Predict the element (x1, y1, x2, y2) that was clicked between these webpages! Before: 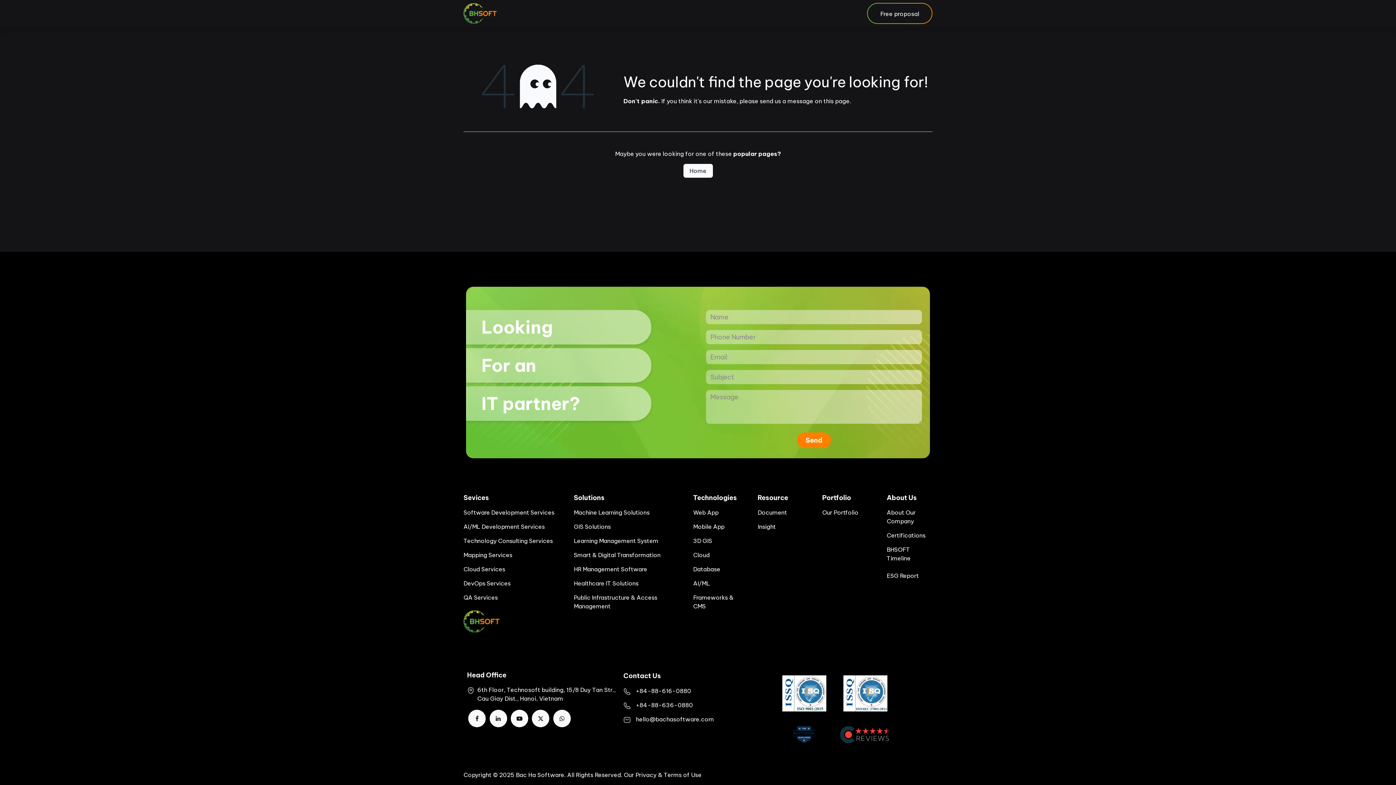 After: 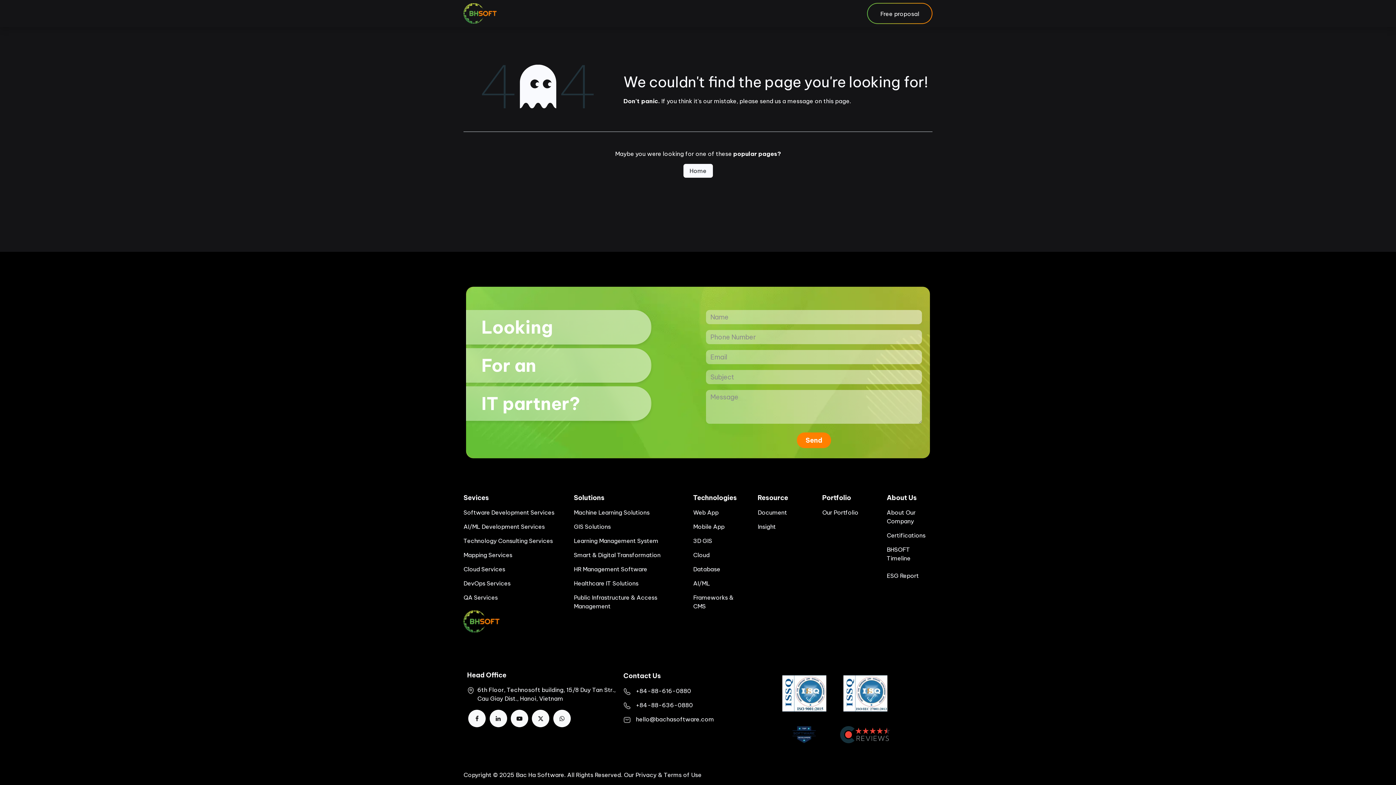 Action: label: Solutions  bbox: (650, 6, 688, 20)